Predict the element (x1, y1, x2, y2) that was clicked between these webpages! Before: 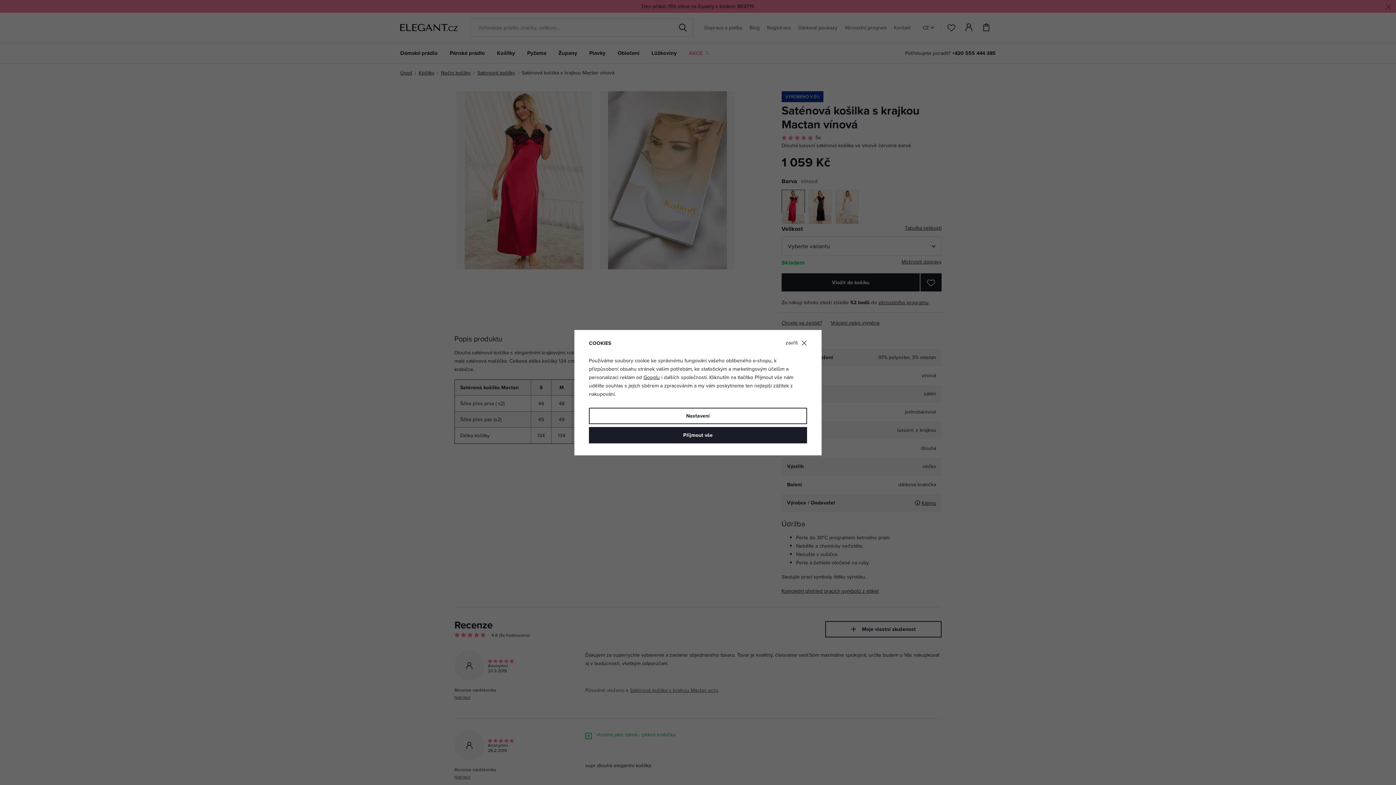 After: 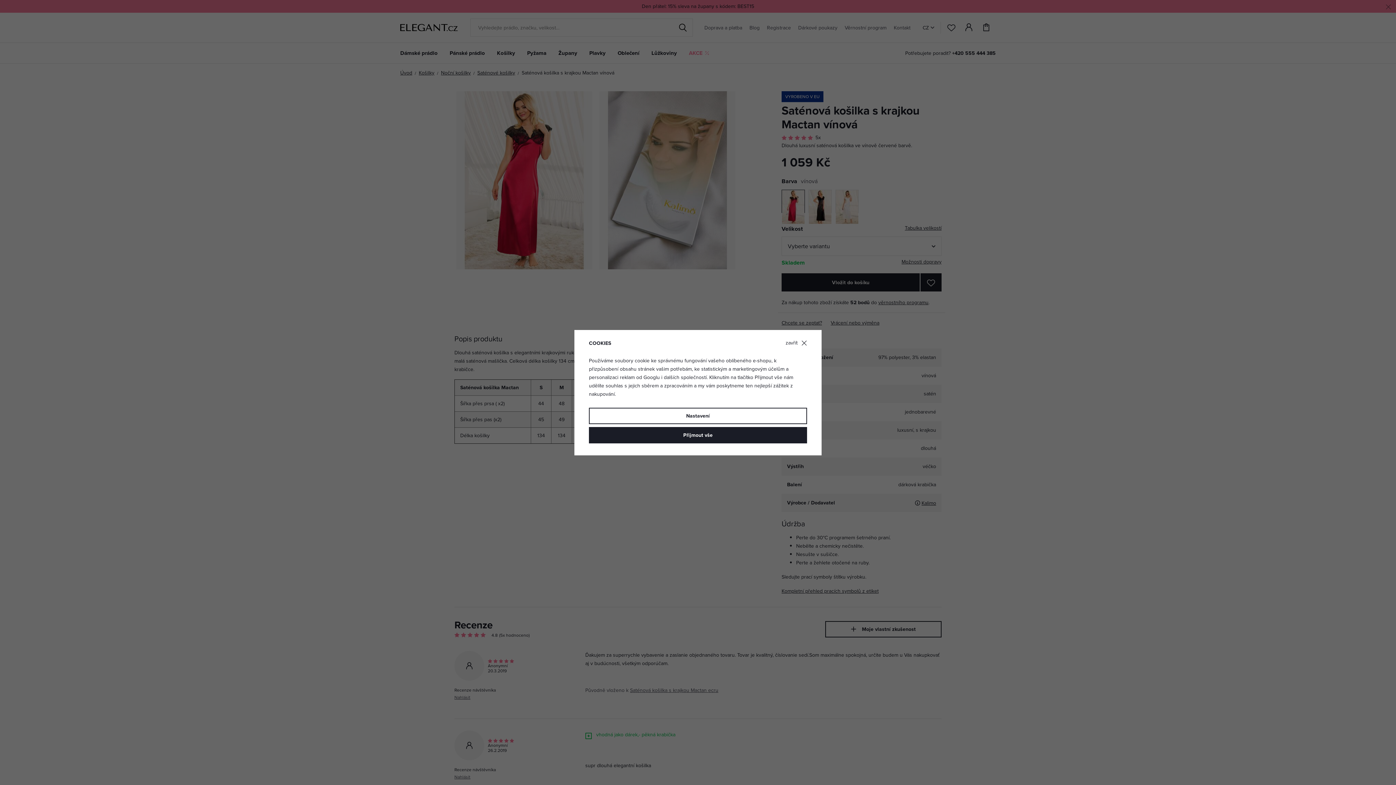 Action: label: Googlu bbox: (643, 373, 660, 381)